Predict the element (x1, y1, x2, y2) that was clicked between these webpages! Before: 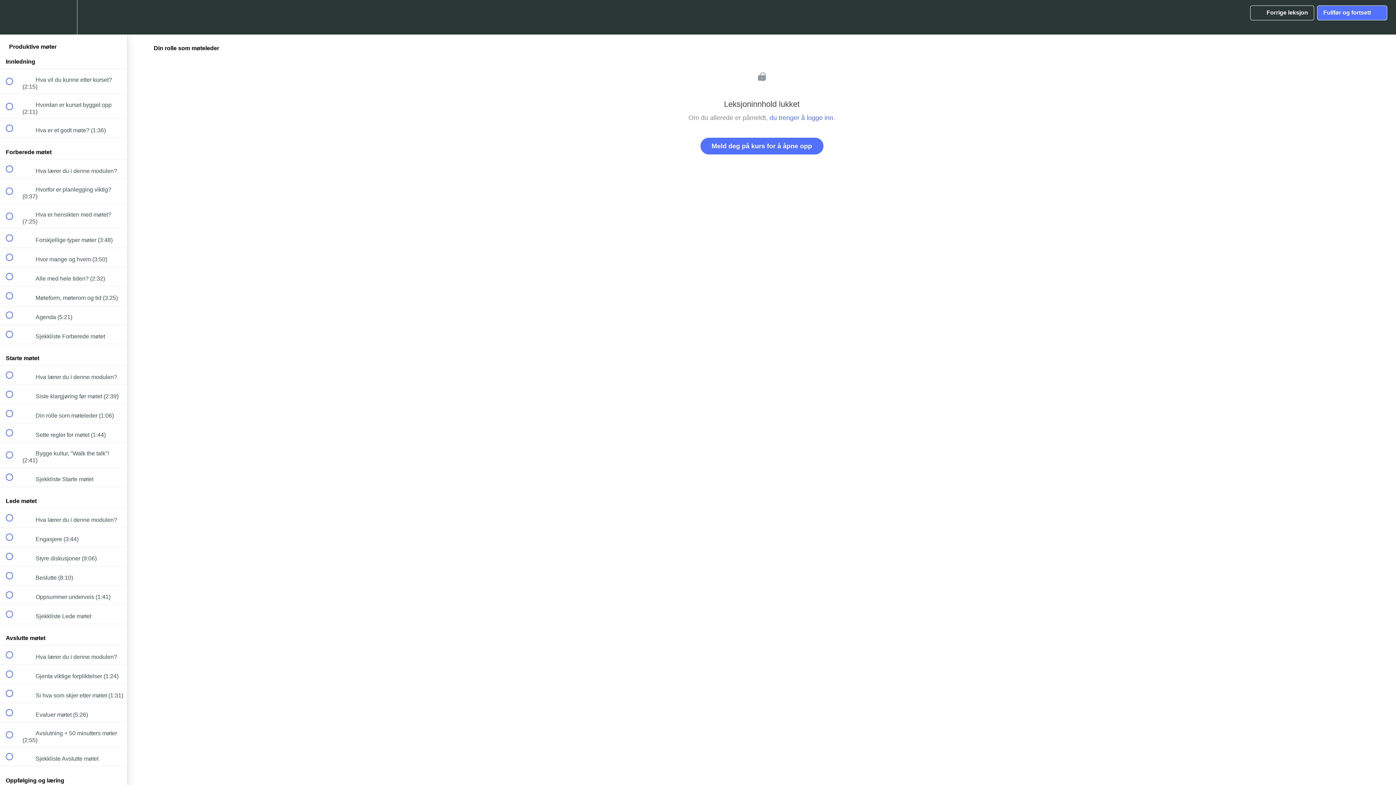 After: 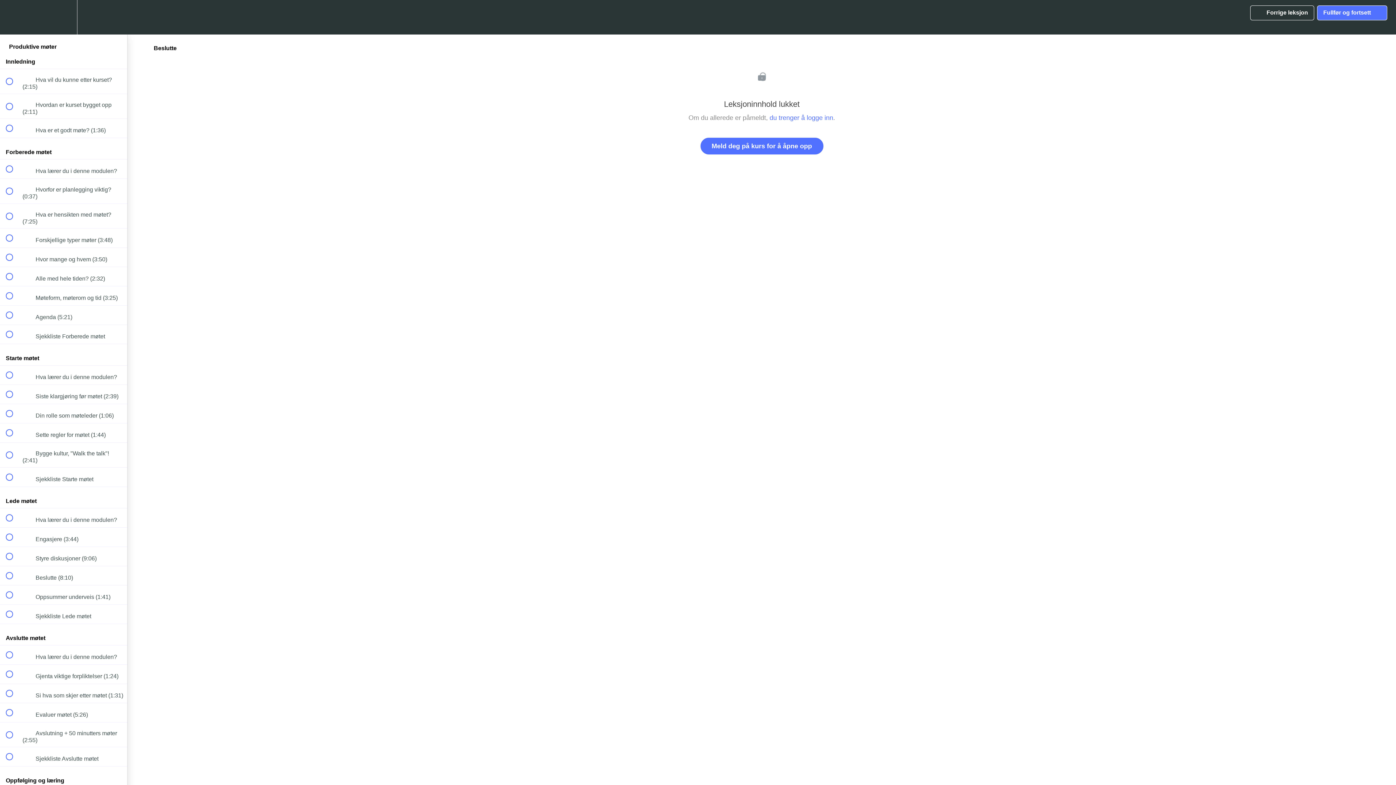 Action: bbox: (0, 566, 127, 585) label:  
 Beslutte (8:10)